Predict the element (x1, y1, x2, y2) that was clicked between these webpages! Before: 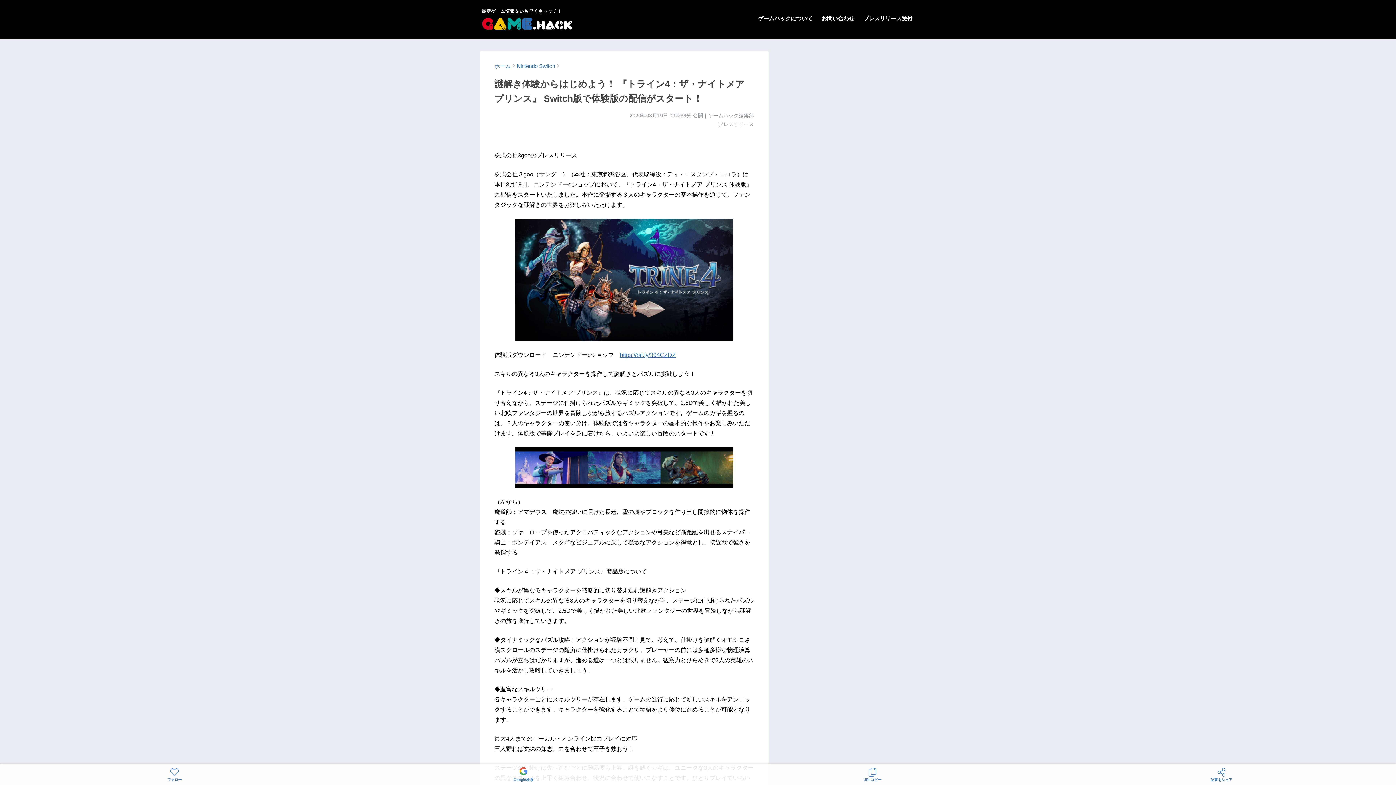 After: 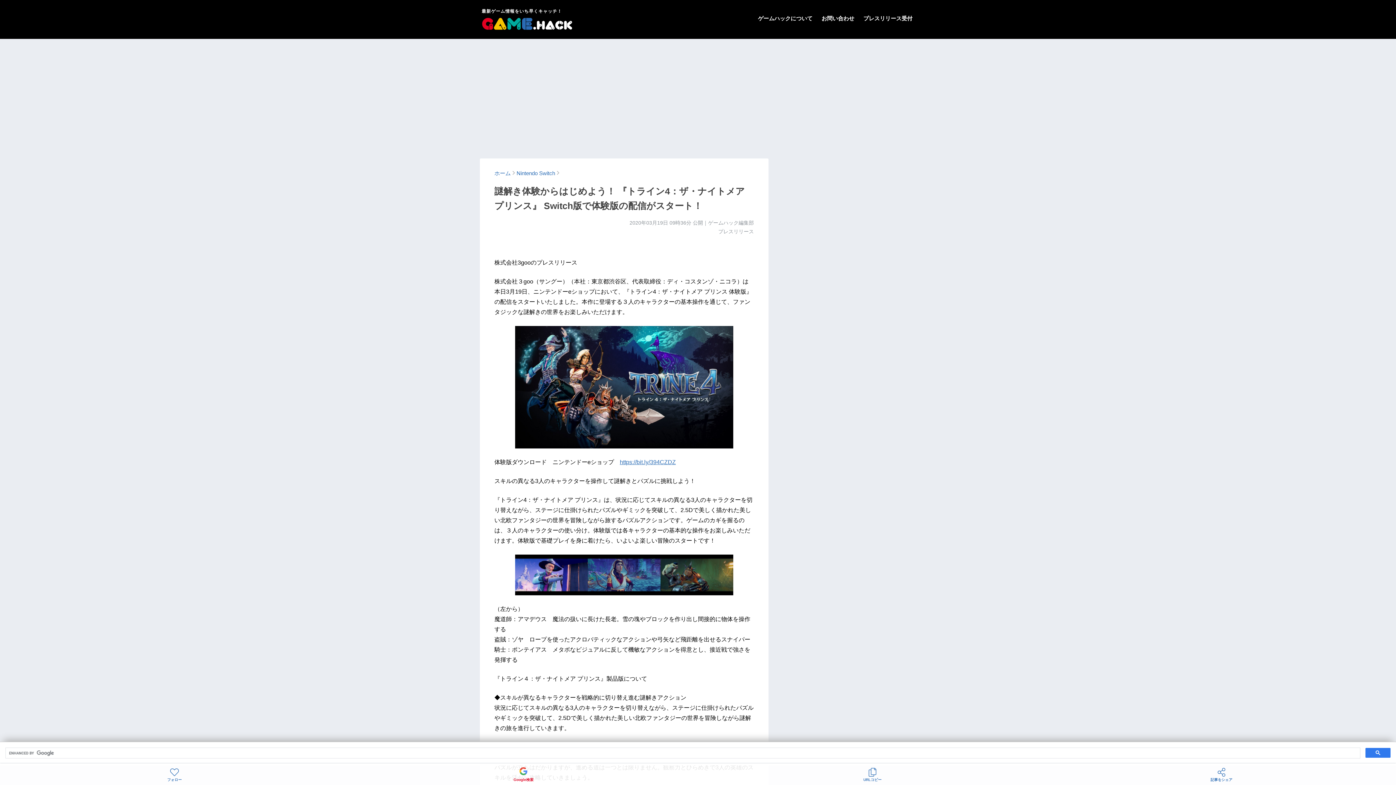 Action: bbox: (349, 764, 698, 785) label: Google検索